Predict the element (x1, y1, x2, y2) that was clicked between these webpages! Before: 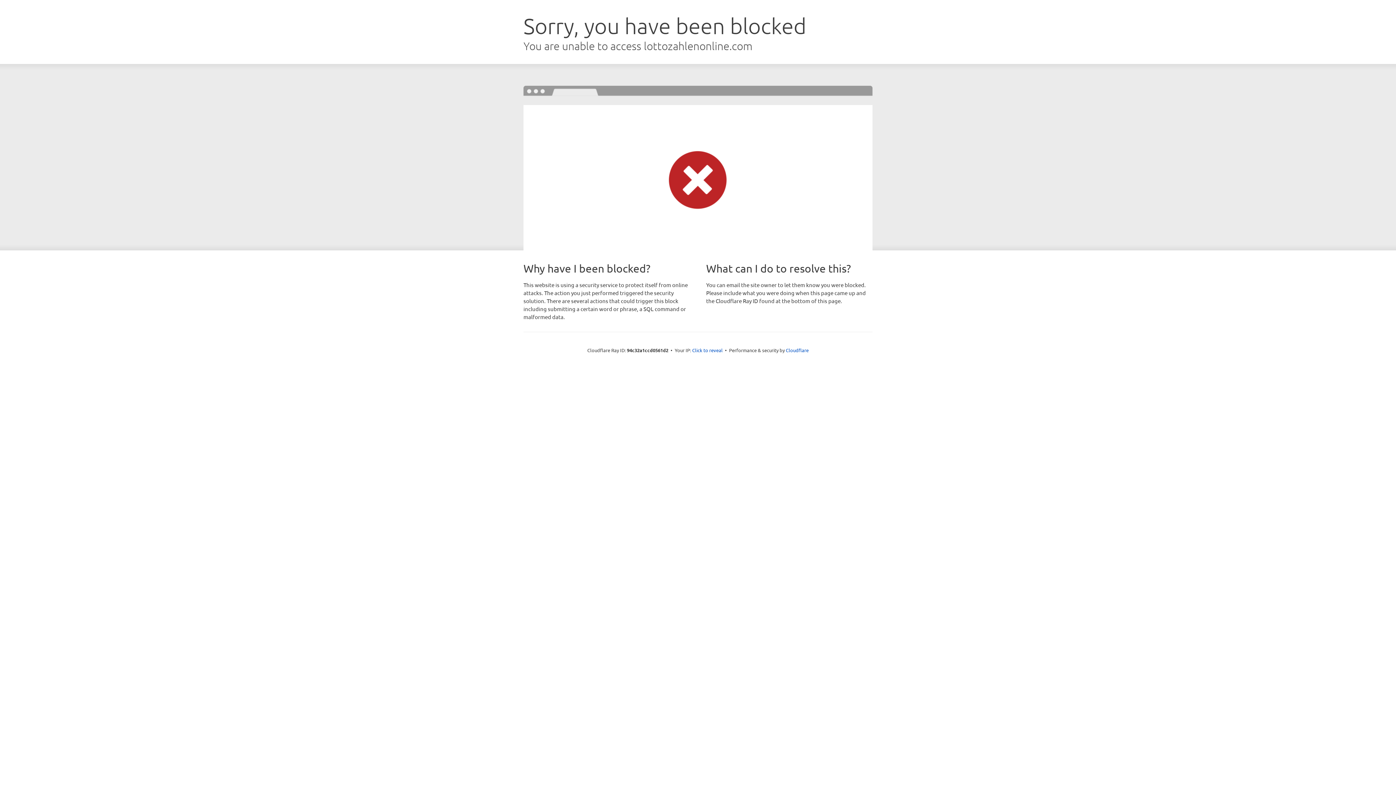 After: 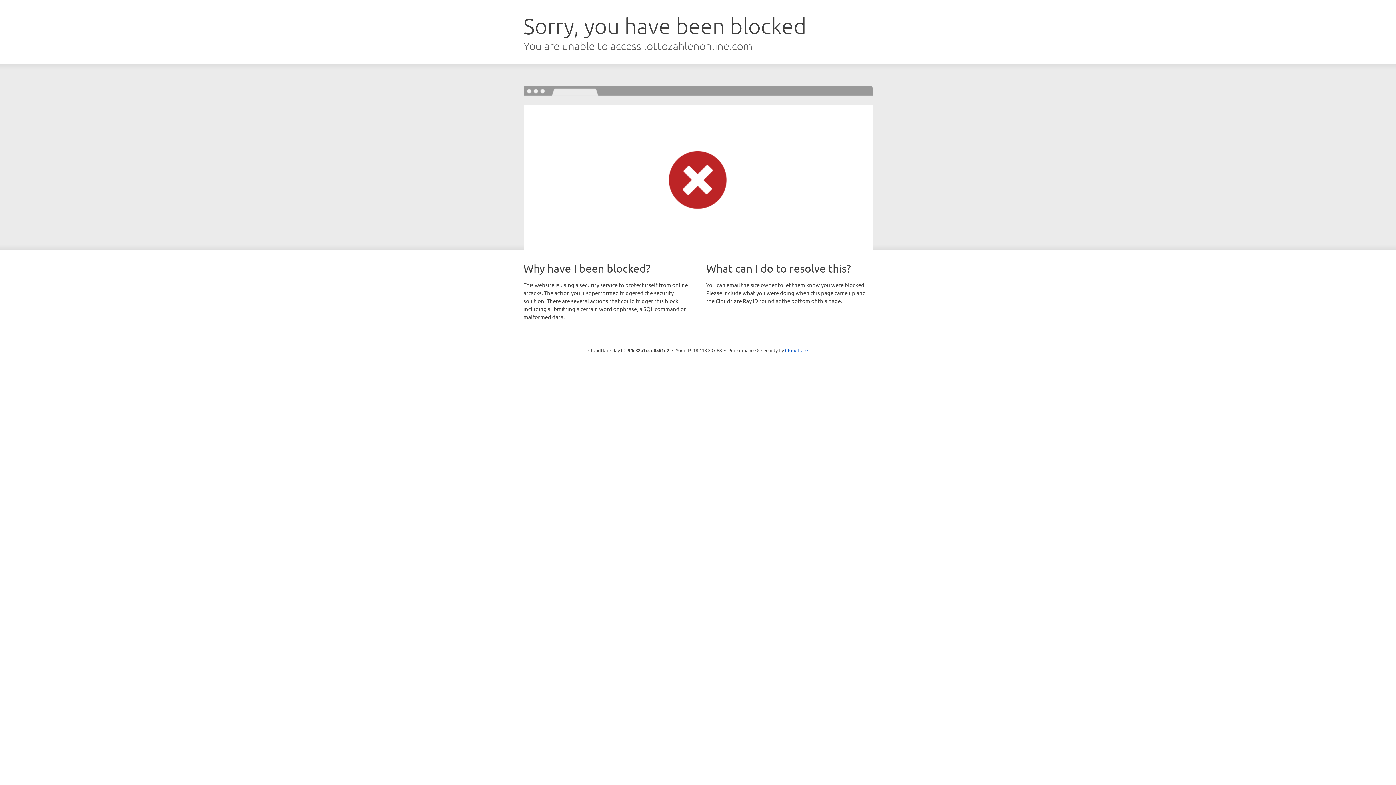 Action: label: Click to reveal bbox: (692, 346, 722, 353)